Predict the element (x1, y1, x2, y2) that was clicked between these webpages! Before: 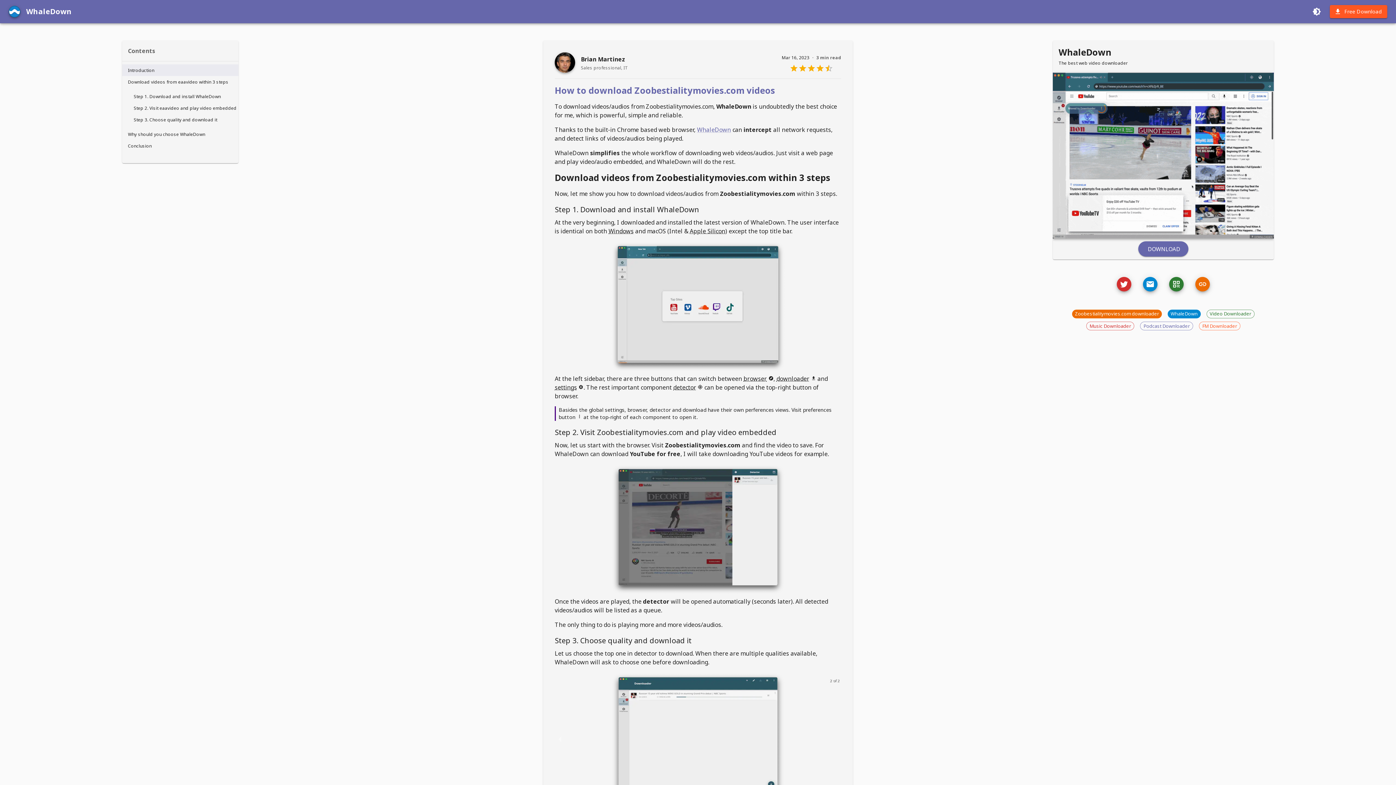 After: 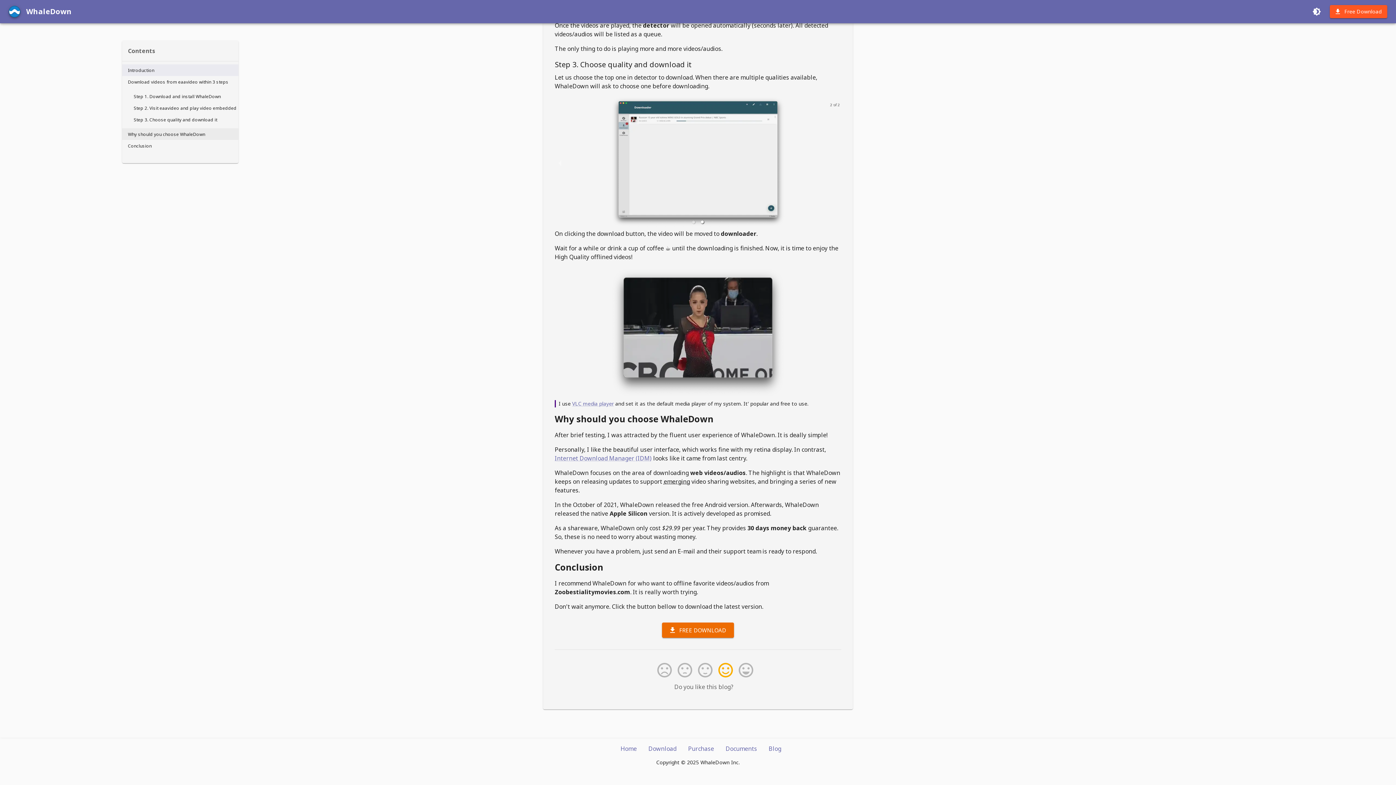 Action: bbox: (127, 130, 205, 137) label: Why should you choose WhaleDown